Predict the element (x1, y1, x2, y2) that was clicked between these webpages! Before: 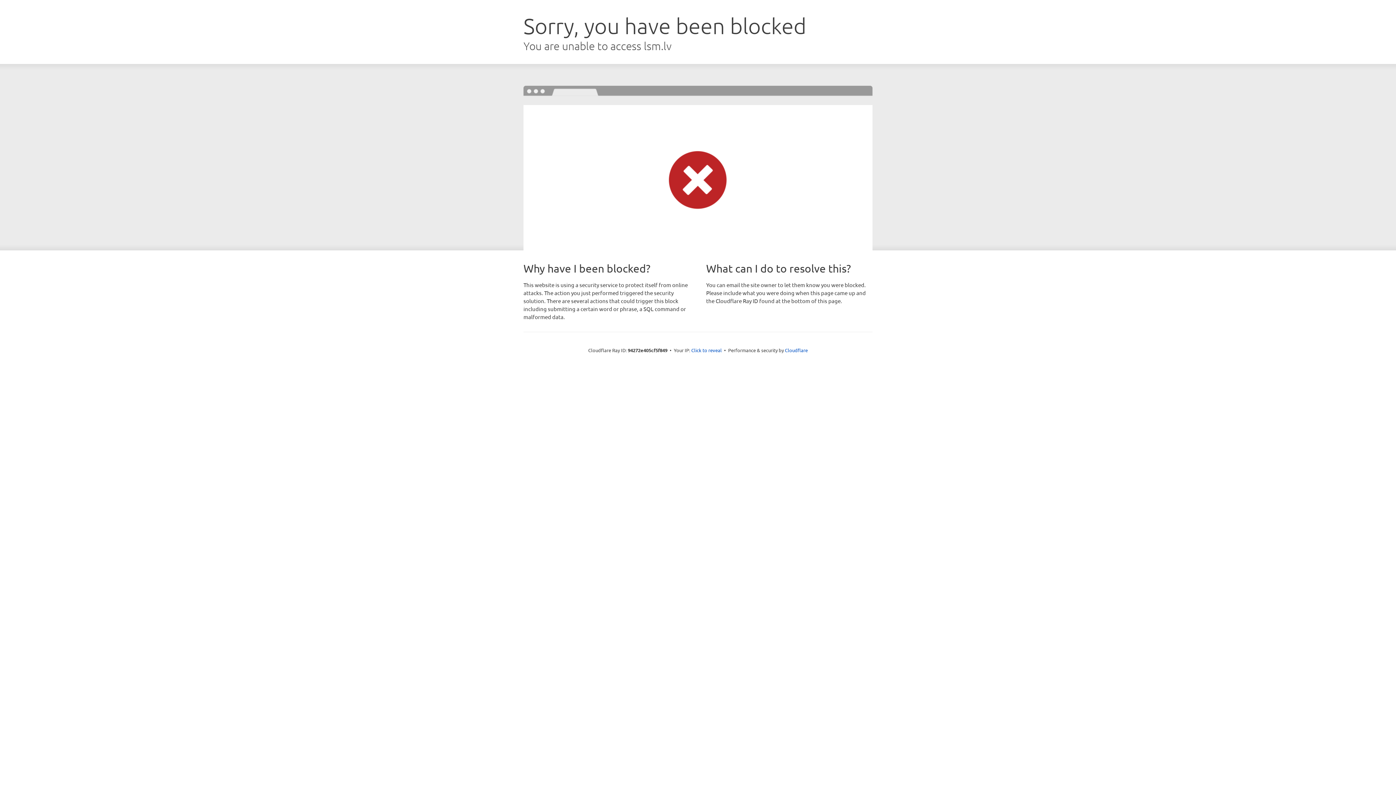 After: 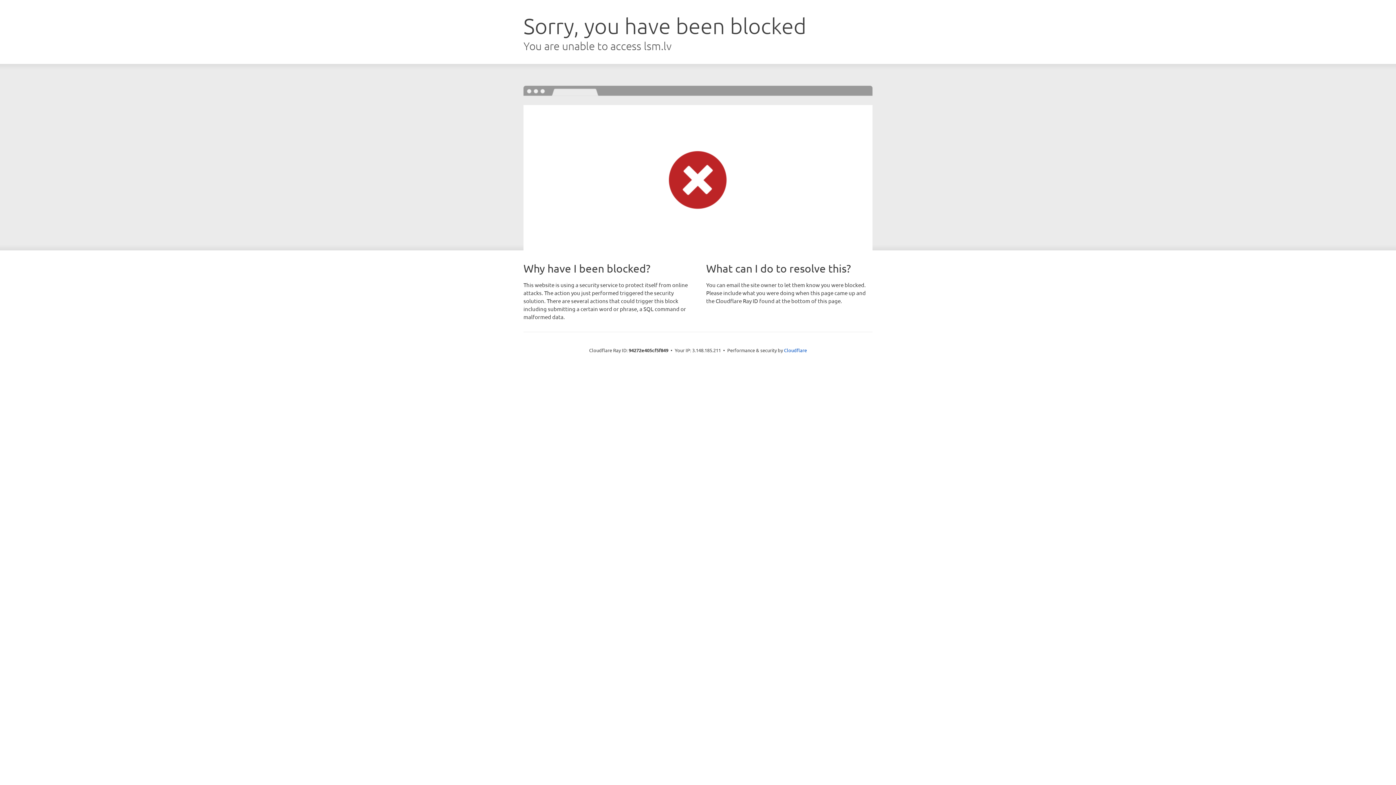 Action: label: Click to reveal bbox: (691, 346, 722, 353)